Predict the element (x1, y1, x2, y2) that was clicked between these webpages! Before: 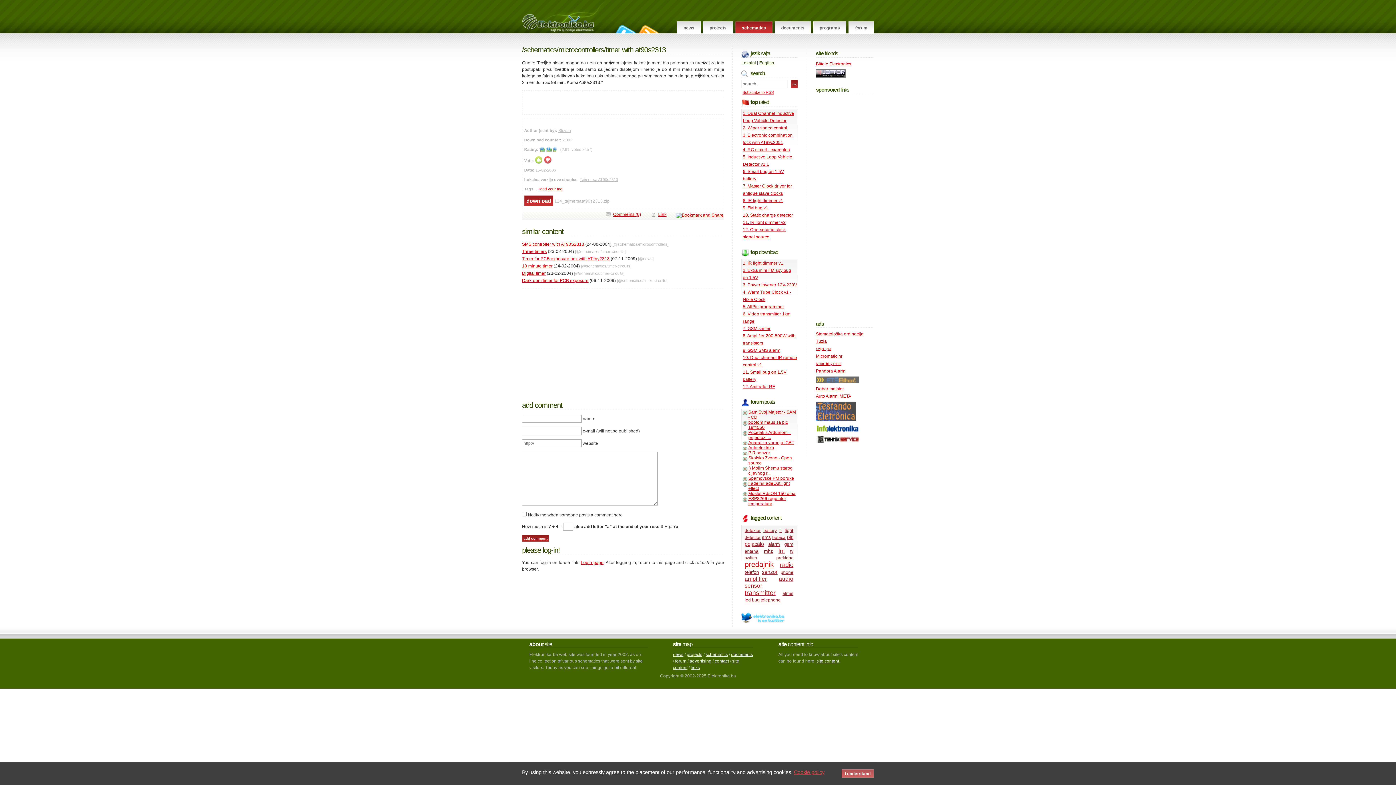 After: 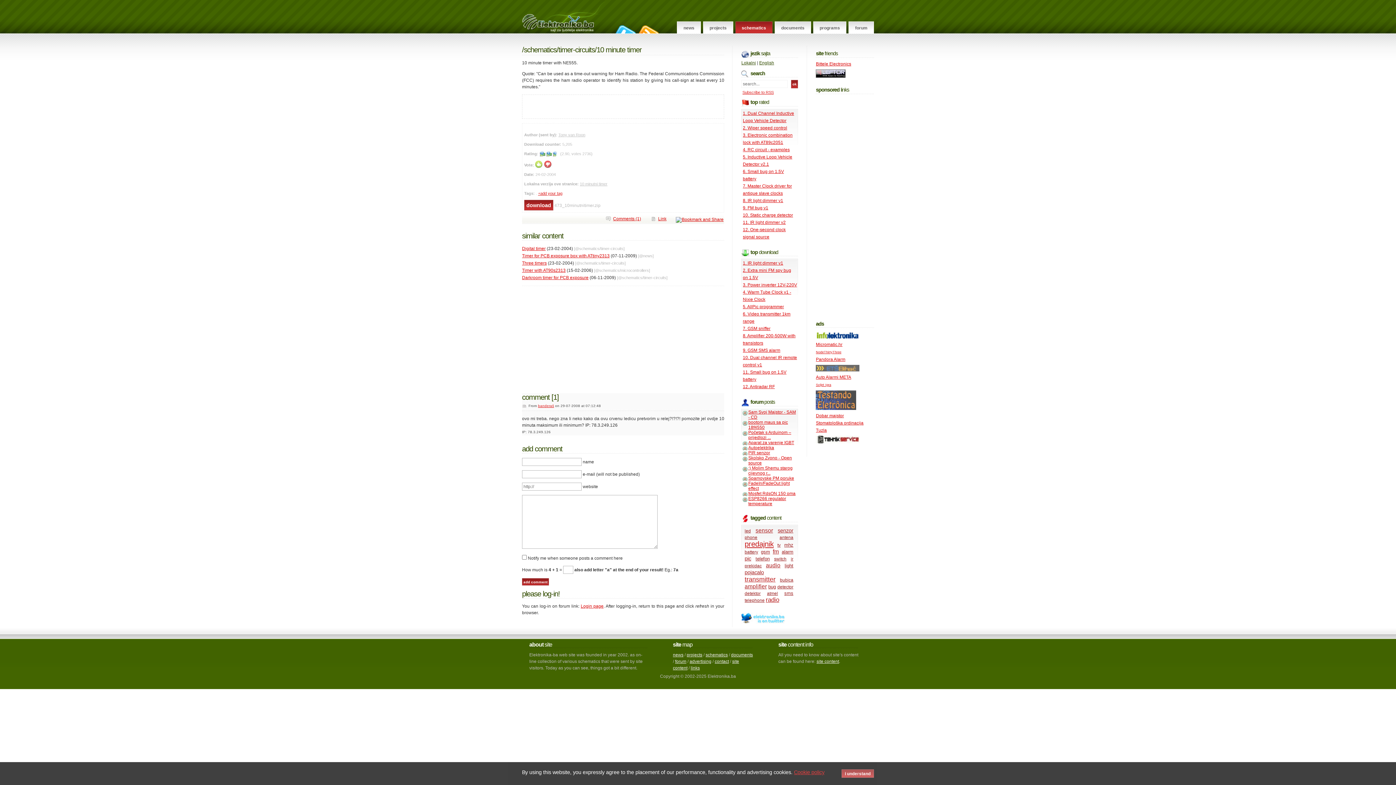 Action: bbox: (522, 263, 552, 268) label: 10 minute timer